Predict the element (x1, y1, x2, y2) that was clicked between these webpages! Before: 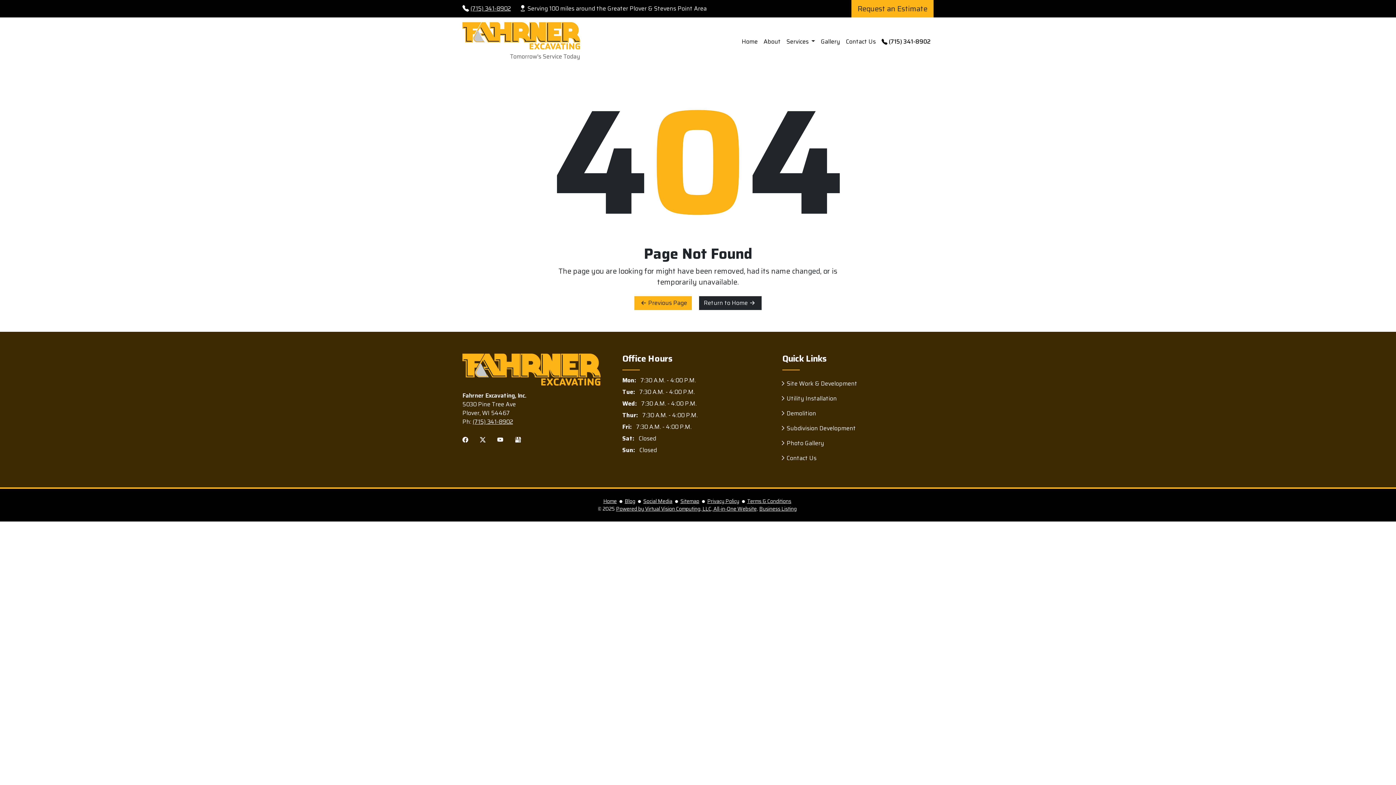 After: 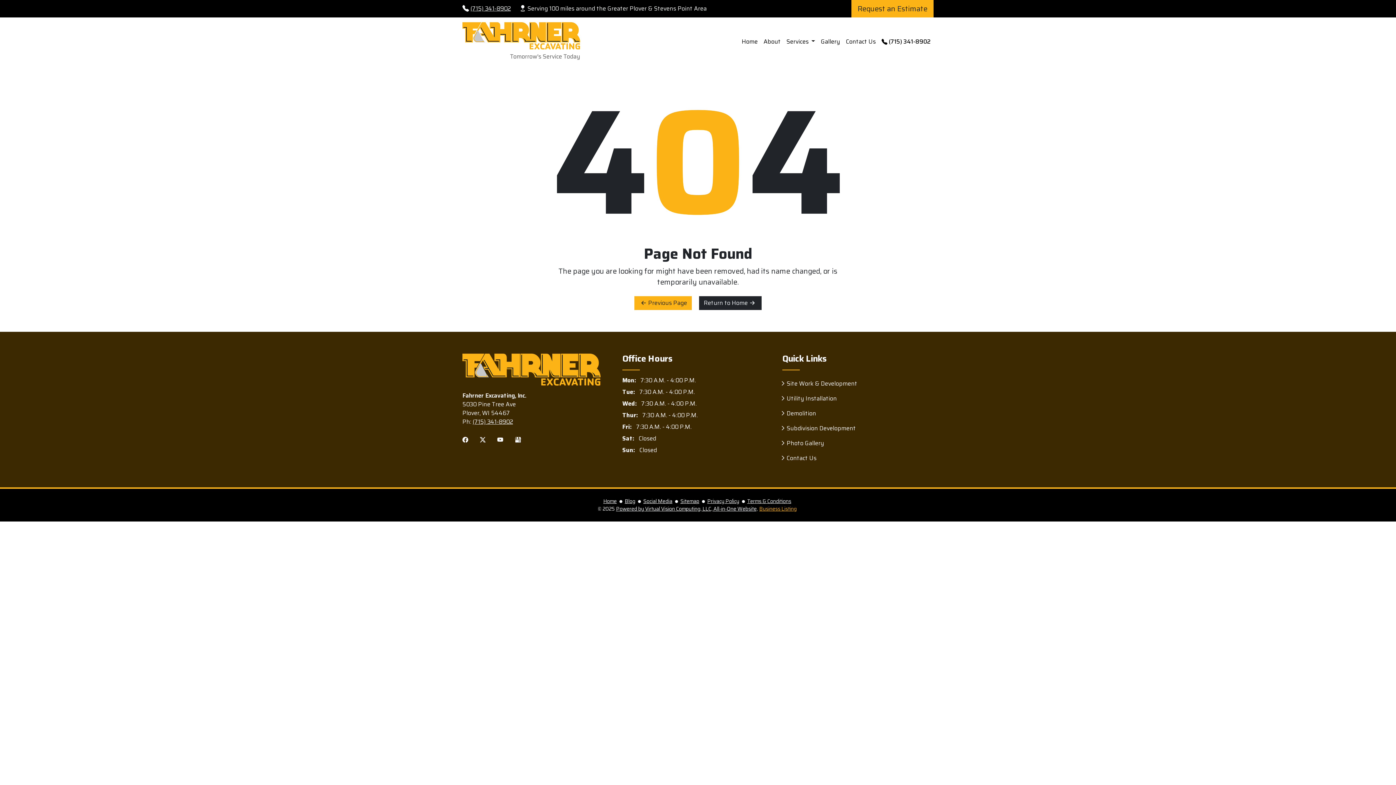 Action: bbox: (759, 505, 796, 513) label: Business Listing